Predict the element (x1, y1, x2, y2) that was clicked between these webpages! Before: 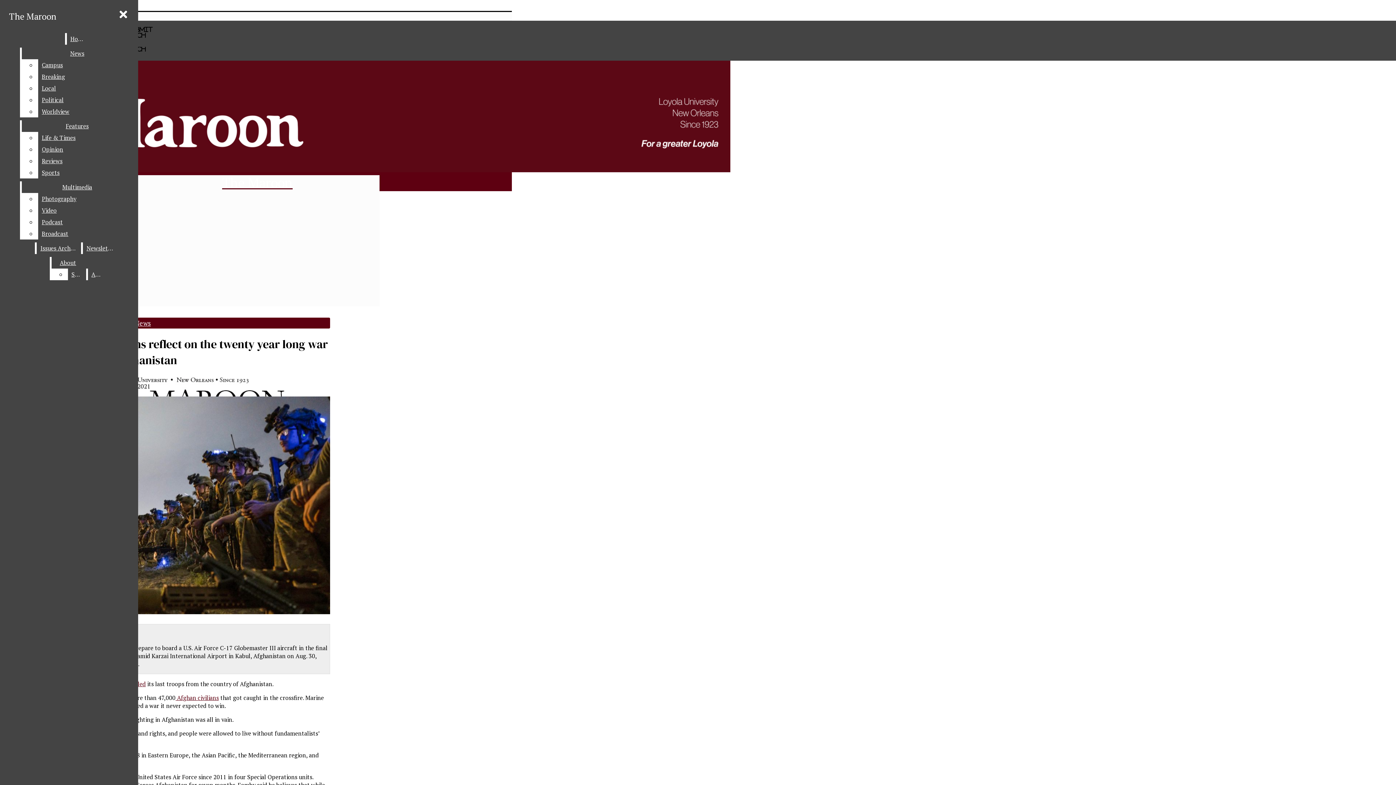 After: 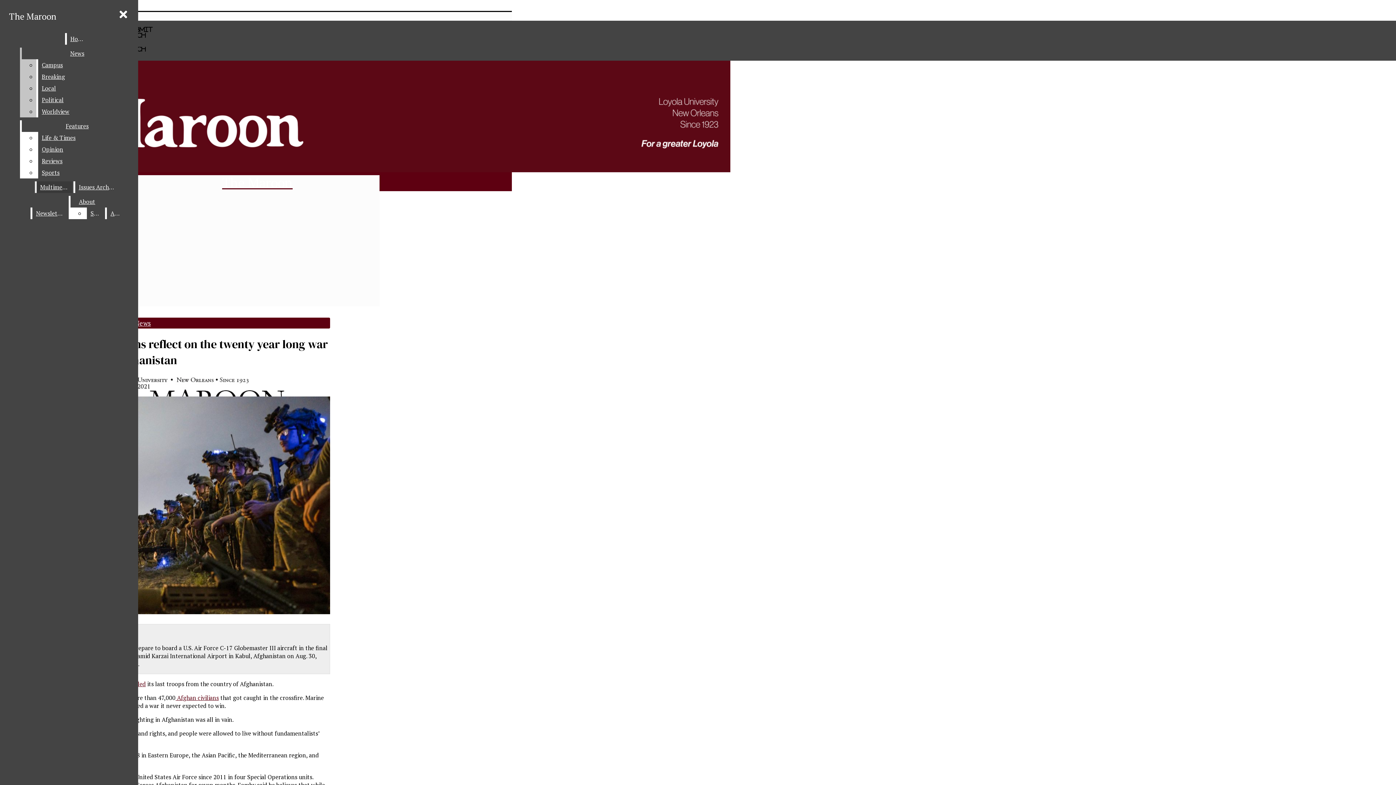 Action: label: Worldview bbox: (38, 105, 132, 117)